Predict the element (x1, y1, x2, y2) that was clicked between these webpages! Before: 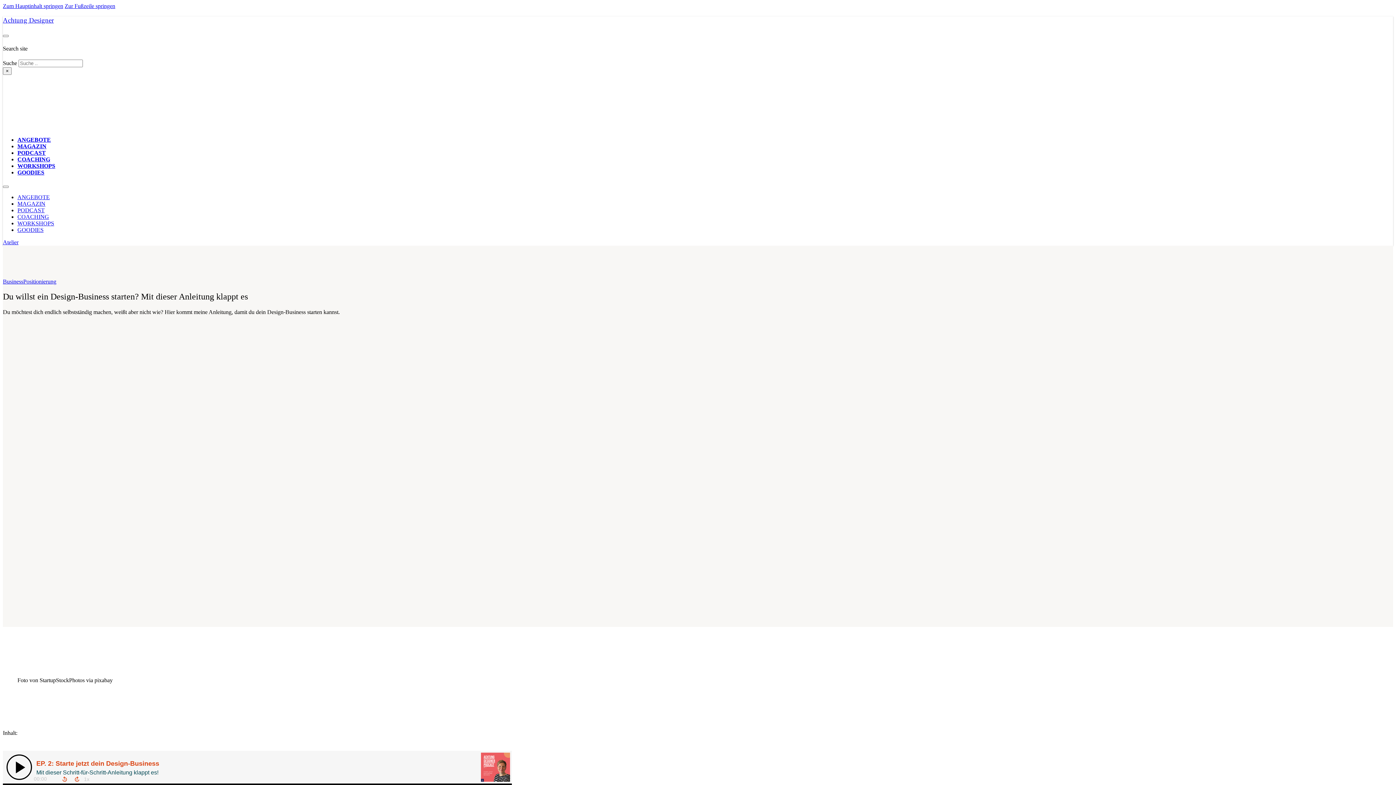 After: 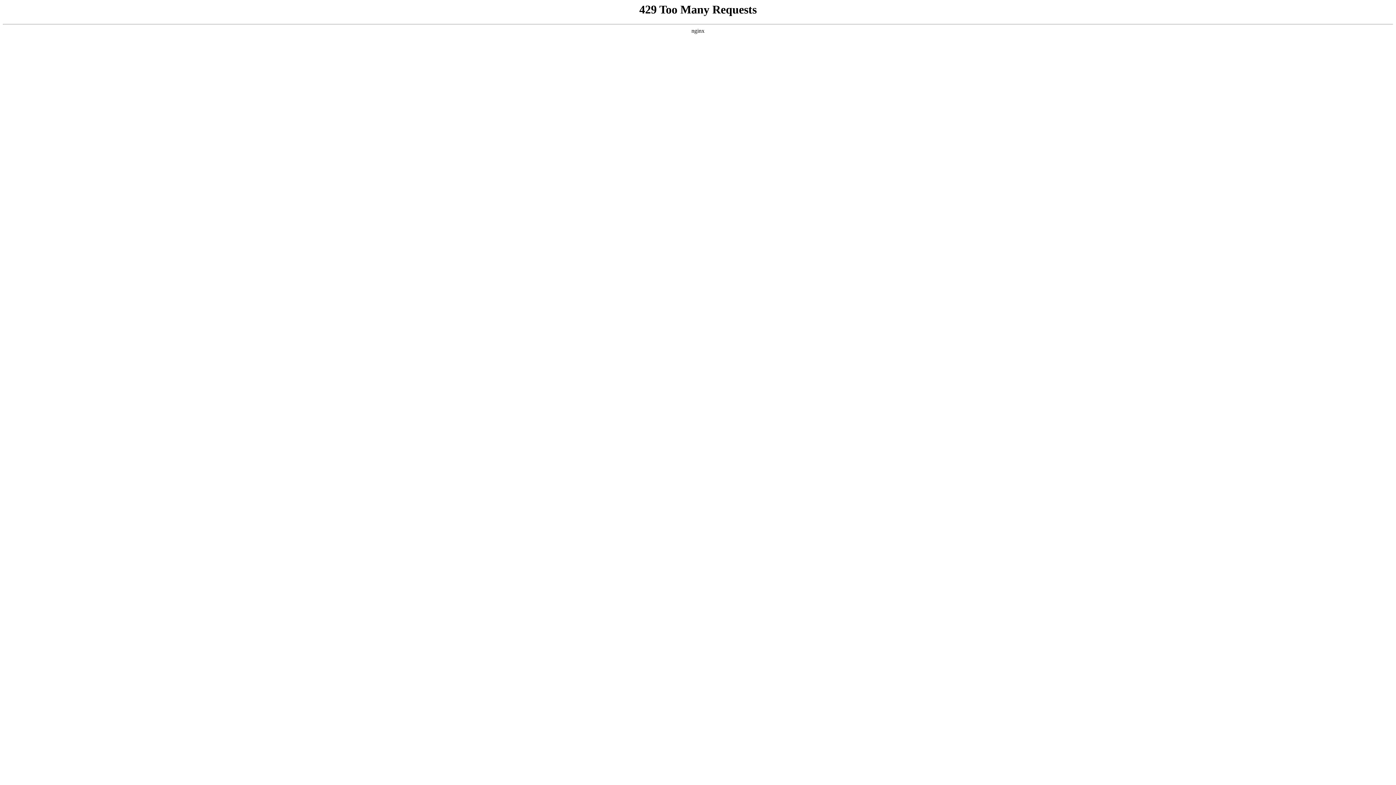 Action: bbox: (17, 200, 45, 206) label: MAGAZIN